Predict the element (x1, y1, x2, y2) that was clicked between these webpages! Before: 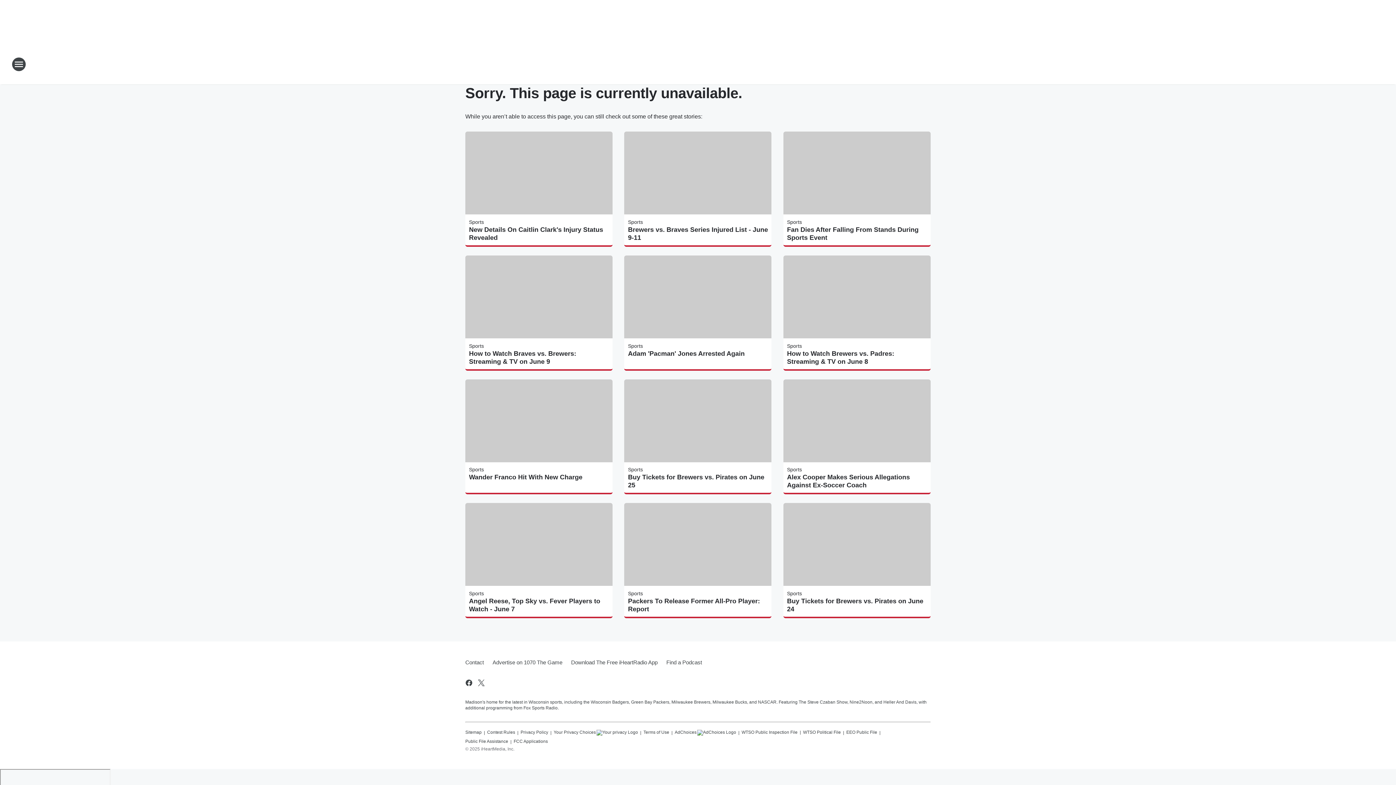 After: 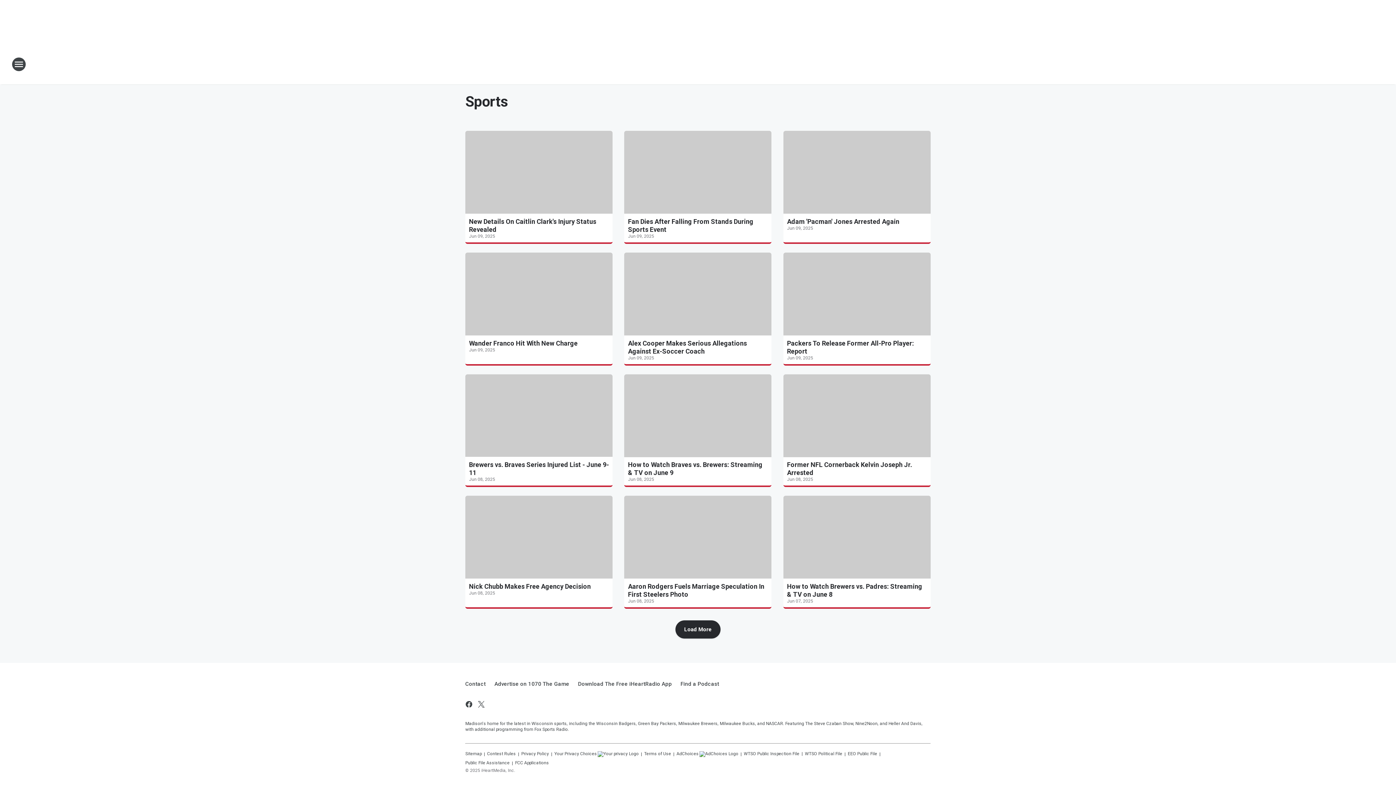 Action: bbox: (628, 467, 643, 472) label: Sports